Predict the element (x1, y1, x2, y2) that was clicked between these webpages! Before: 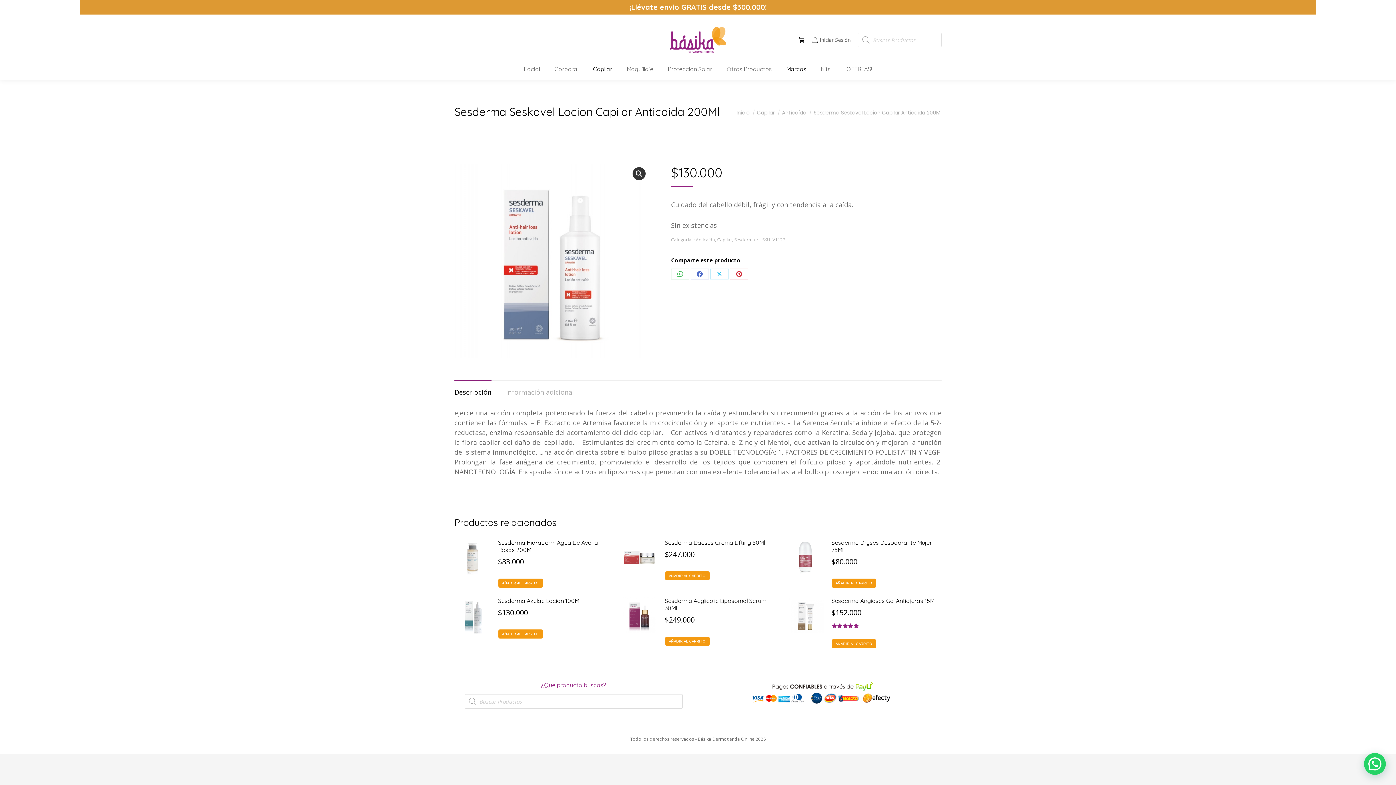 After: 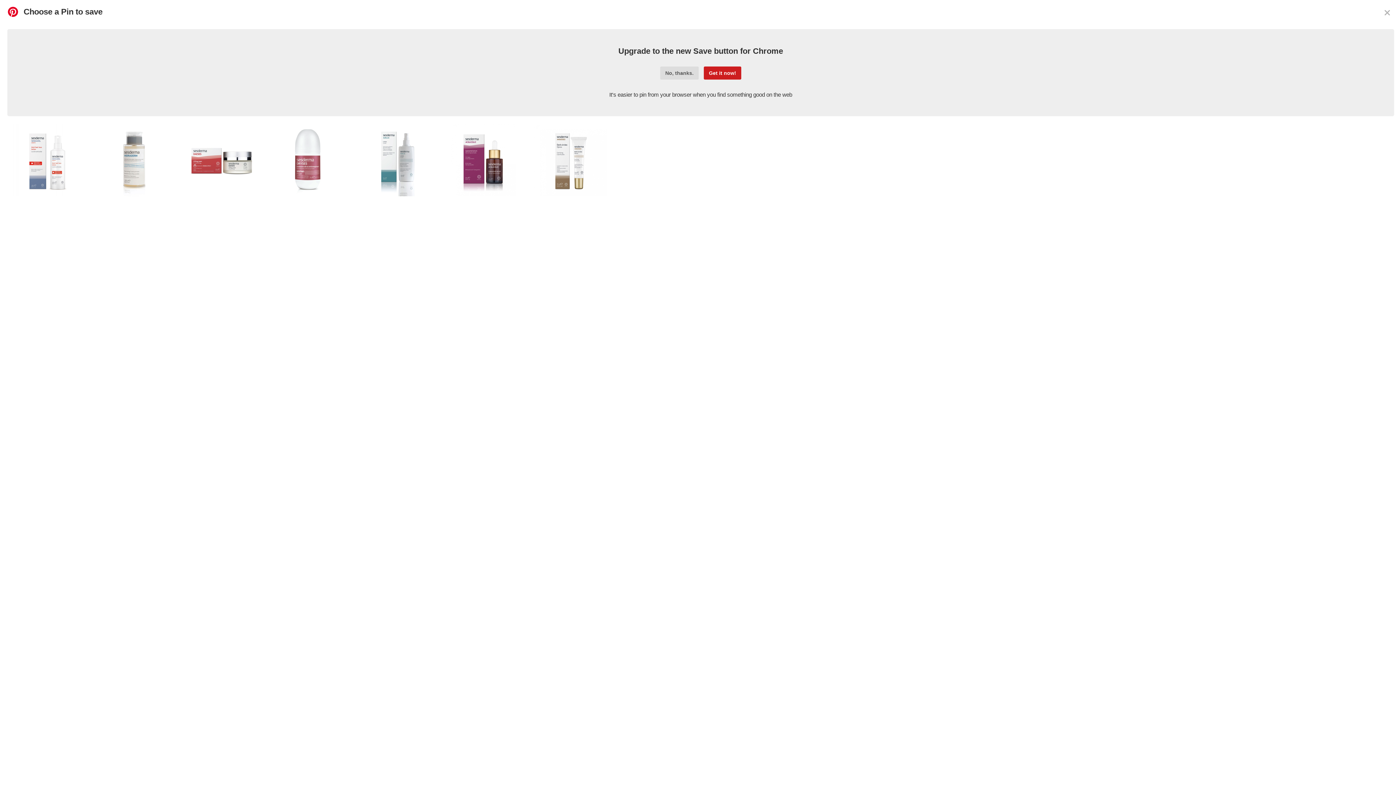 Action: label: Compartir con Pinterest bbox: (730, 268, 748, 279)